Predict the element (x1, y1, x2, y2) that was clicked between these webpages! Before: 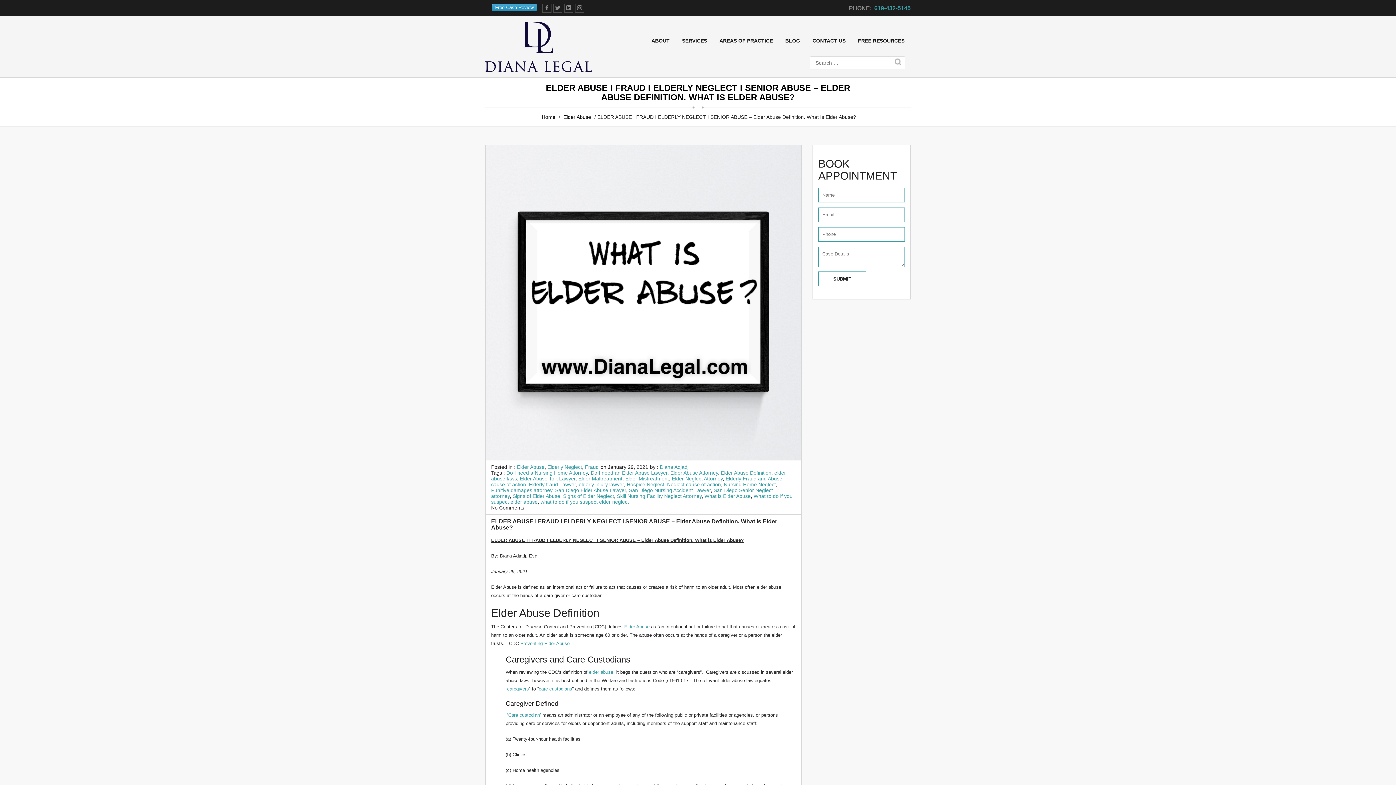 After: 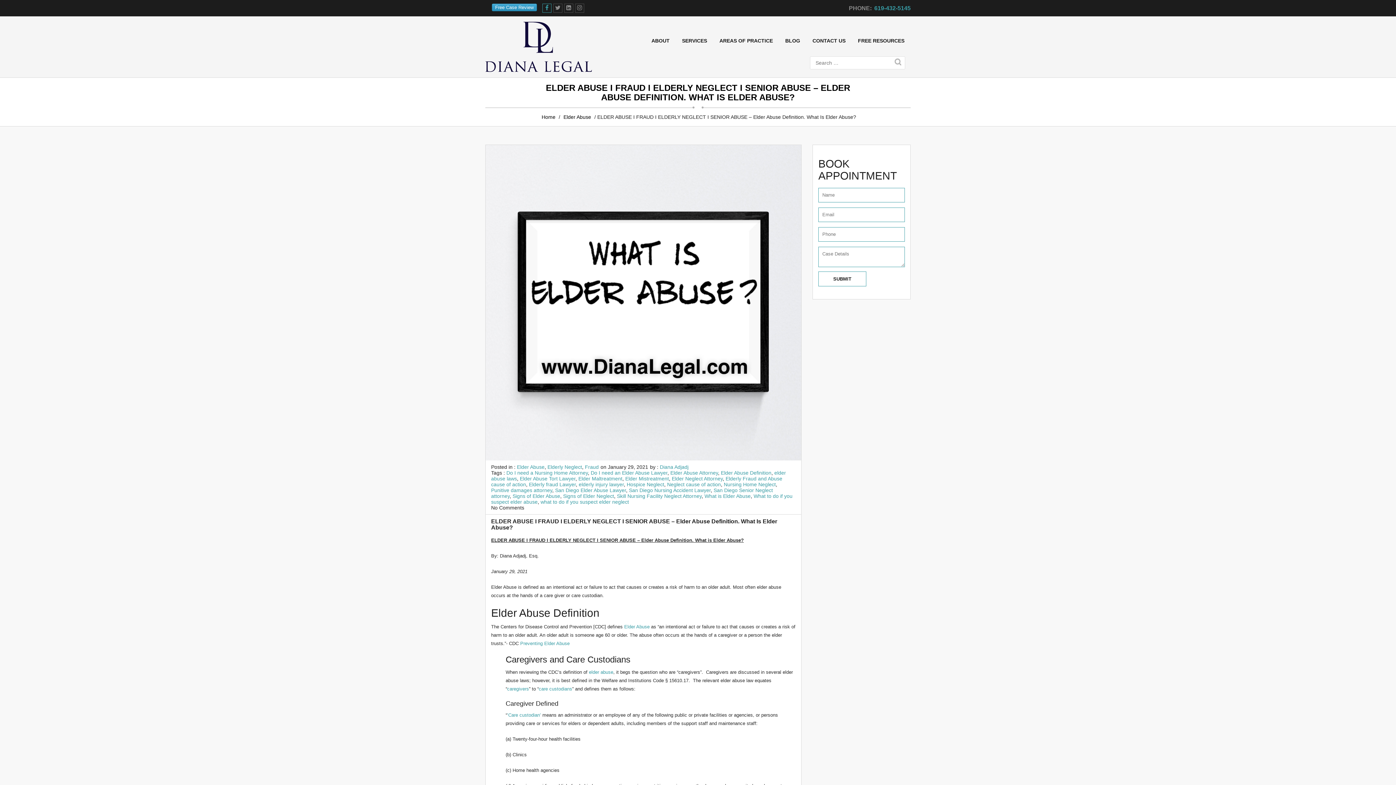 Action: bbox: (542, 3, 551, 12)